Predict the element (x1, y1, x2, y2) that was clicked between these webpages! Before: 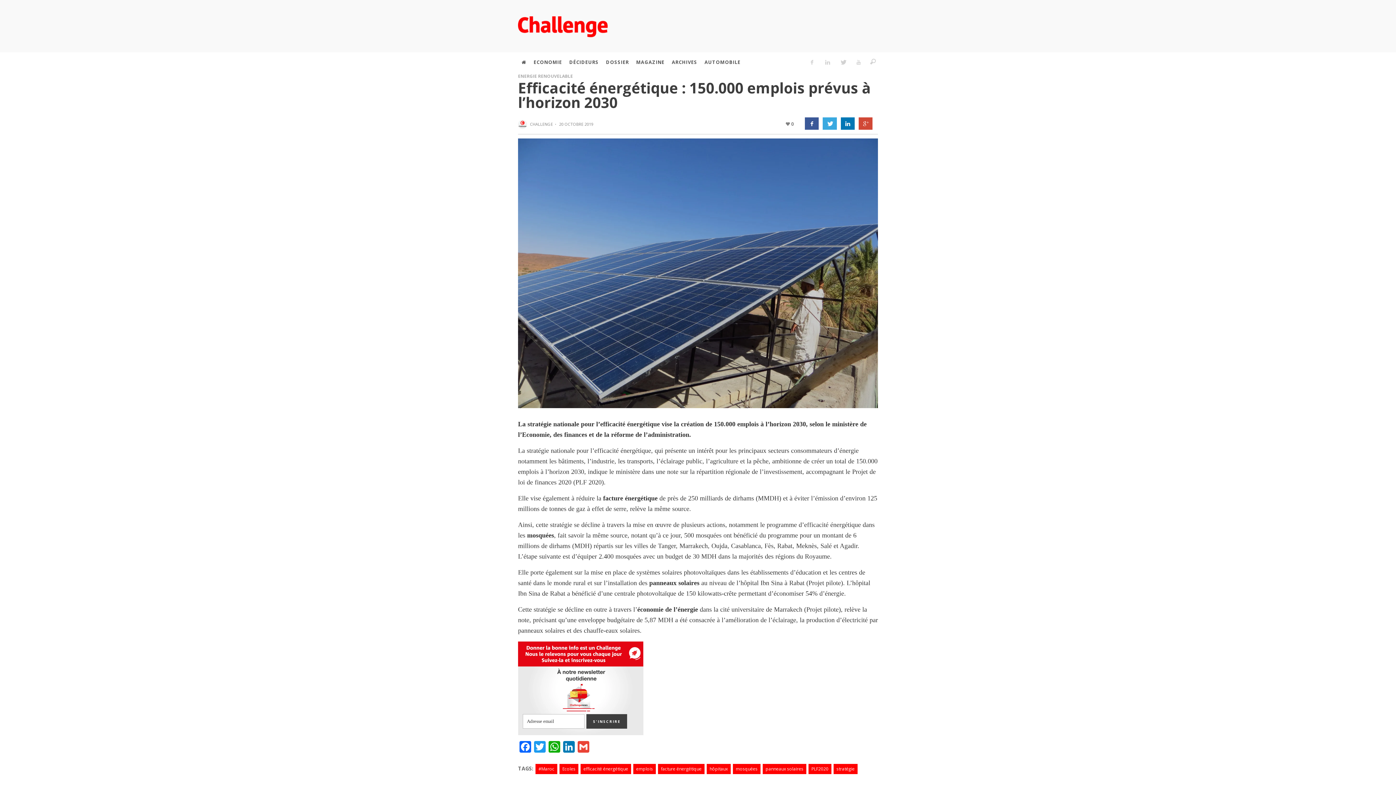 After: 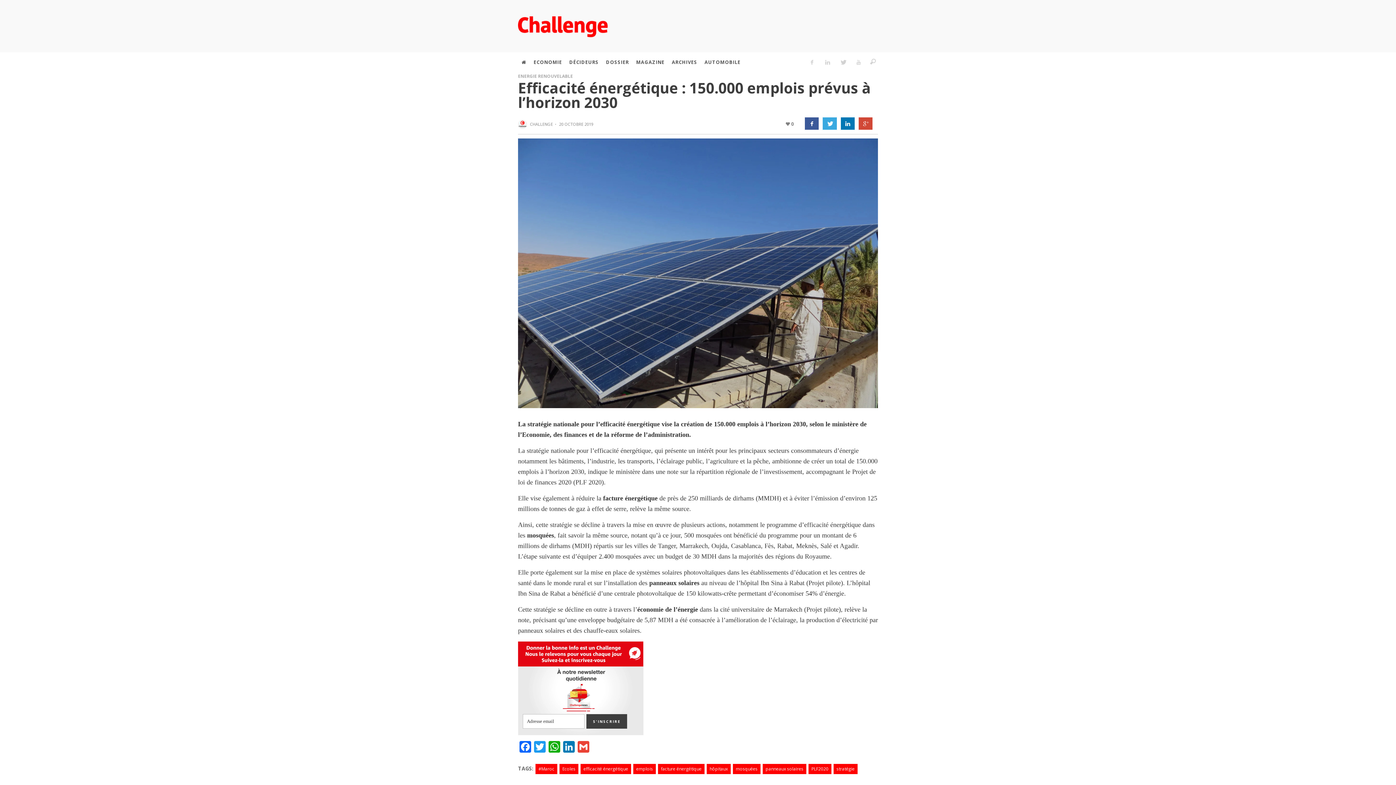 Action: bbox: (559, 121, 593, 126) label: 20 OCTOBRE 2019